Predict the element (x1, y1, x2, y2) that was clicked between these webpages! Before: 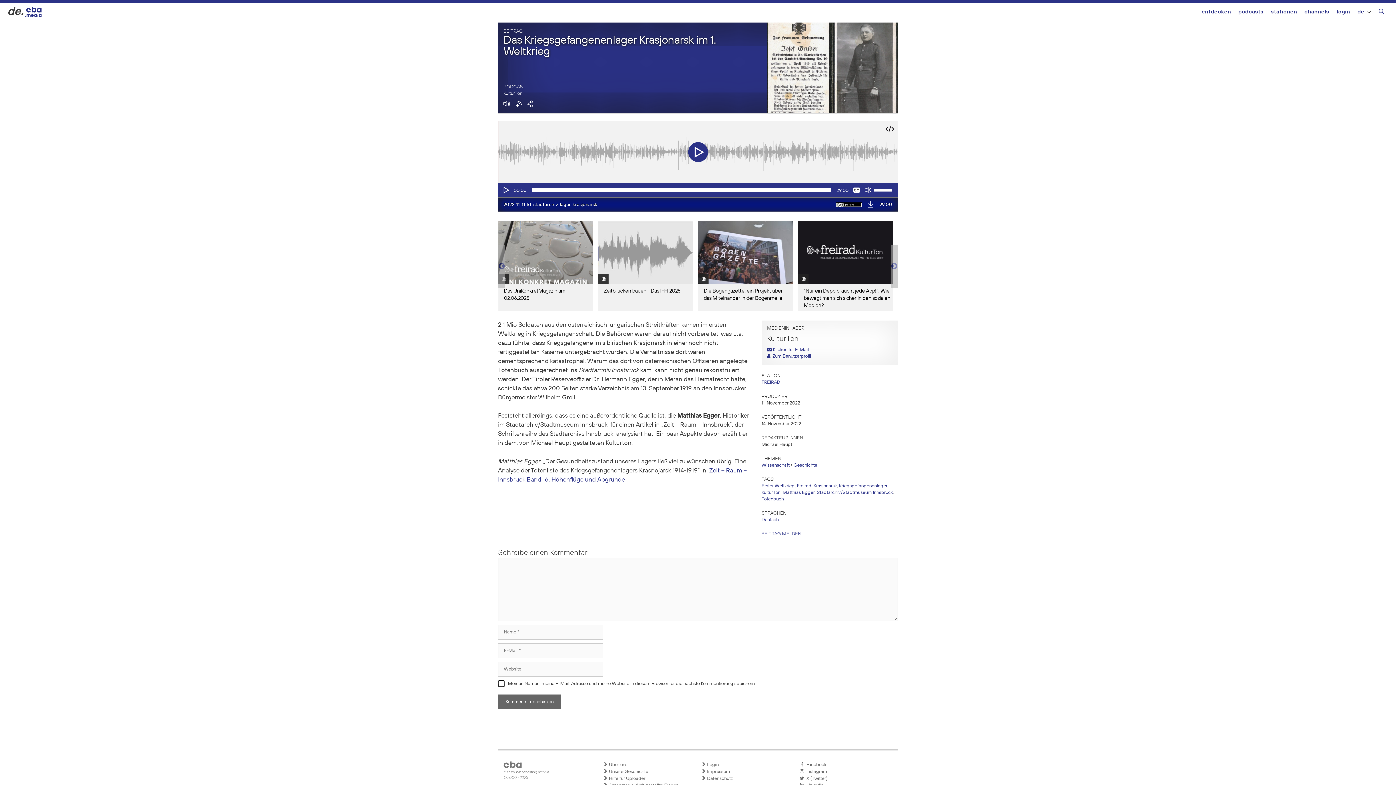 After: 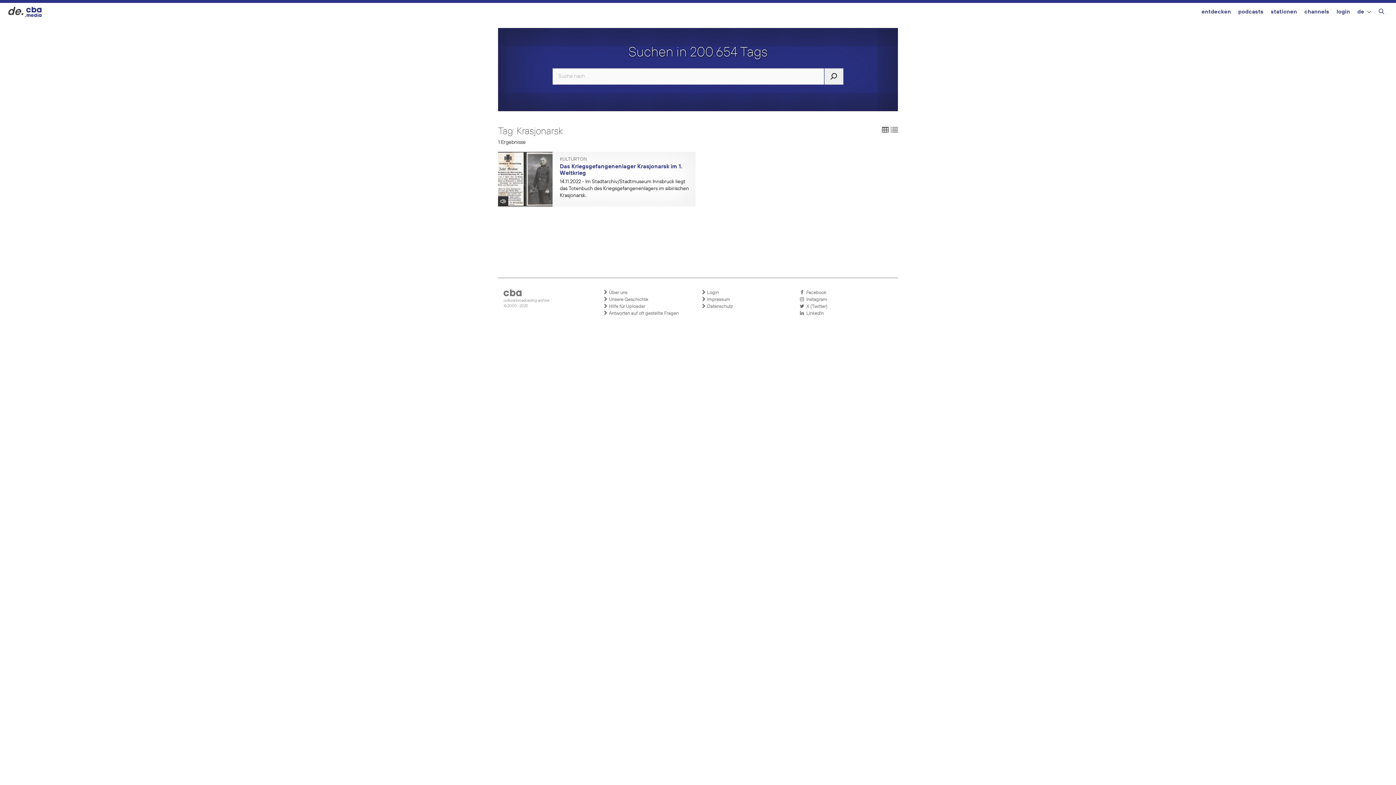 Action: bbox: (813, 484, 837, 488) label: Krasjonarsk